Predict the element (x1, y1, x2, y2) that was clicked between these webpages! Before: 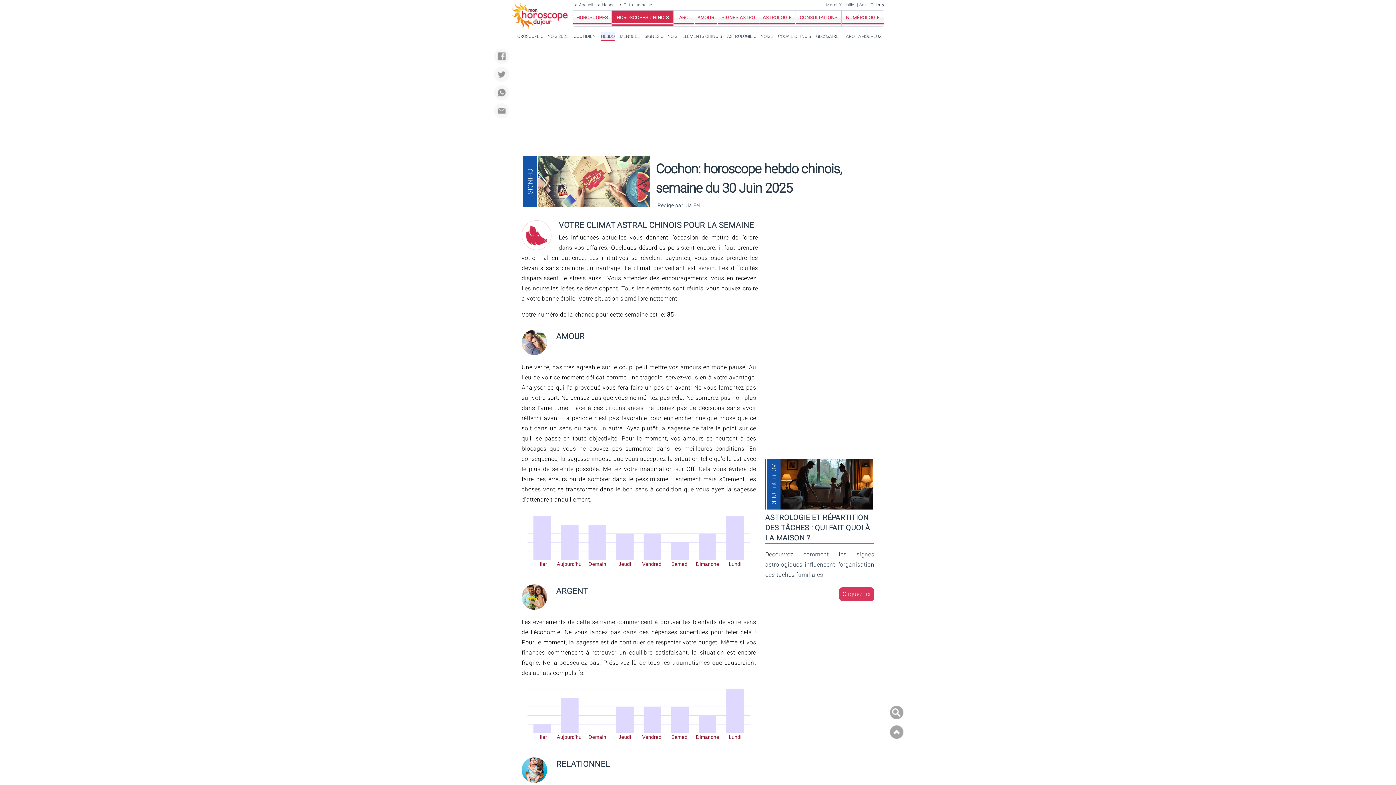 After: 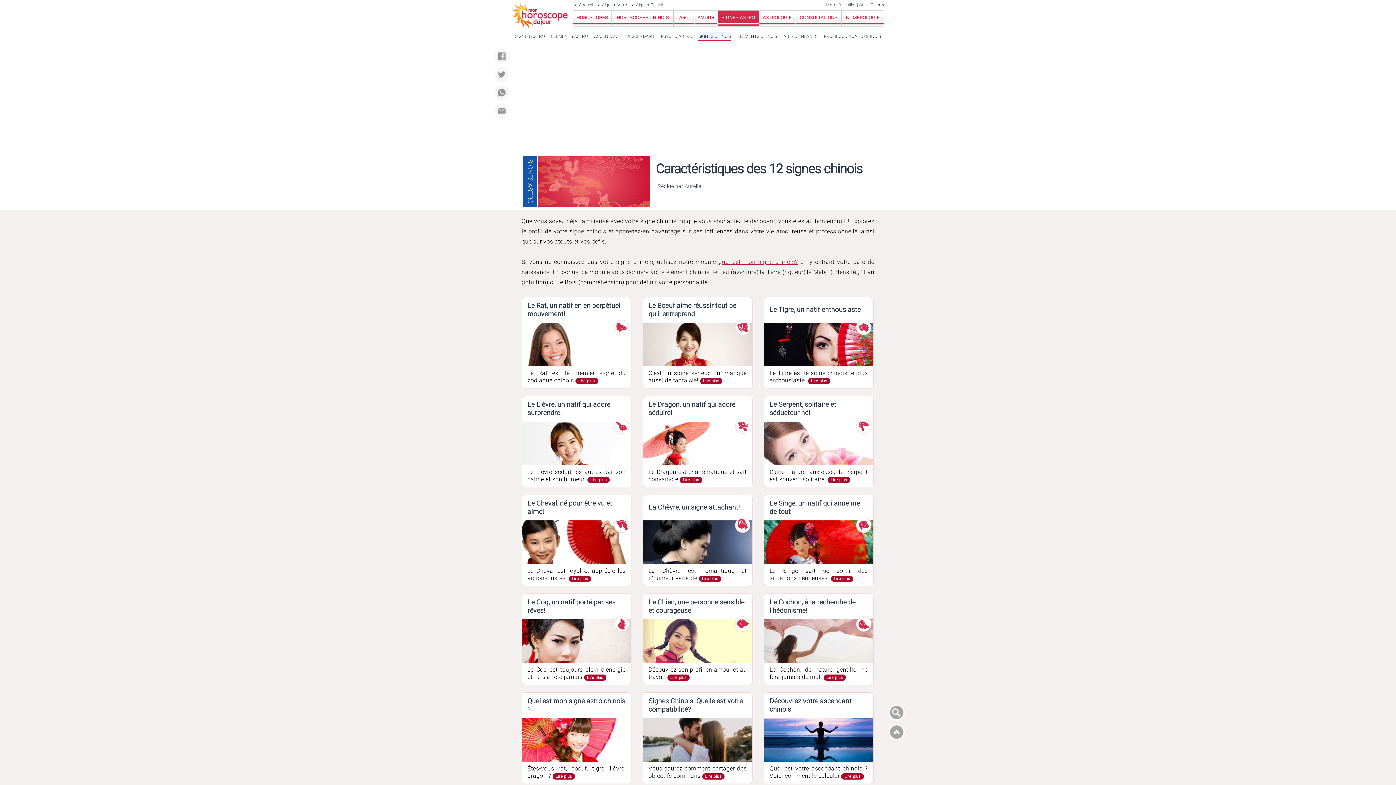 Action: label: SIGNES CHINOIS bbox: (644, 32, 677, 40)